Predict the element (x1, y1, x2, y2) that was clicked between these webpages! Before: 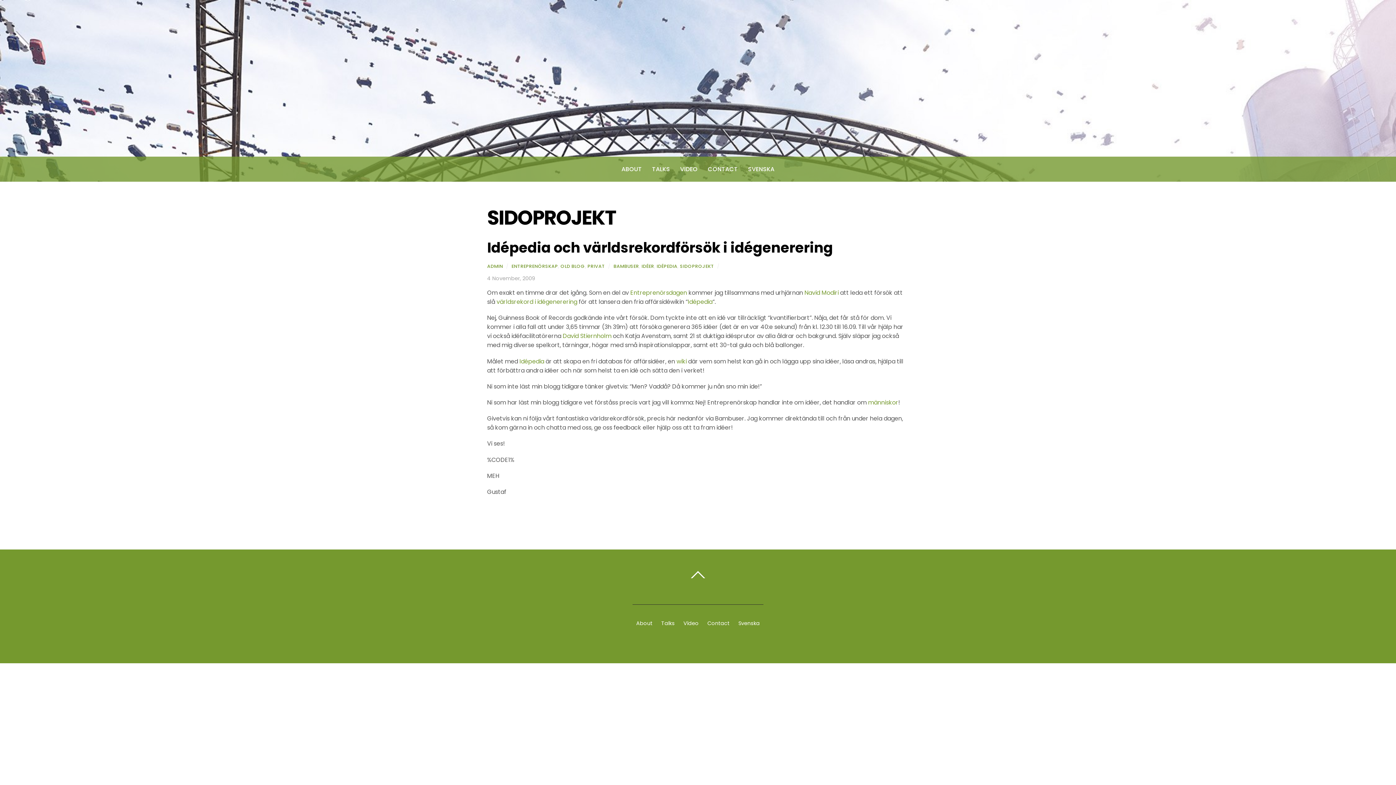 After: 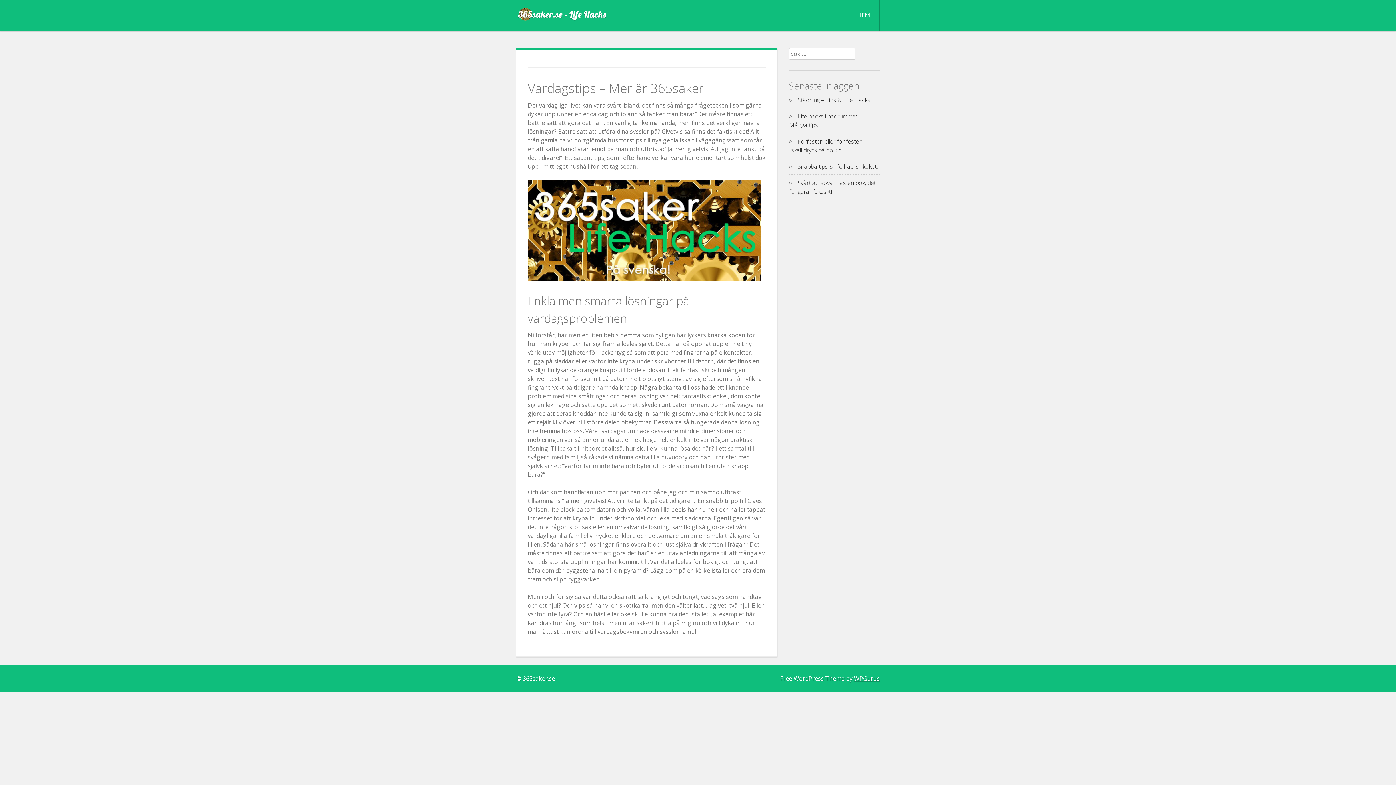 Action: label: Navid Modiri bbox: (804, 288, 838, 297)